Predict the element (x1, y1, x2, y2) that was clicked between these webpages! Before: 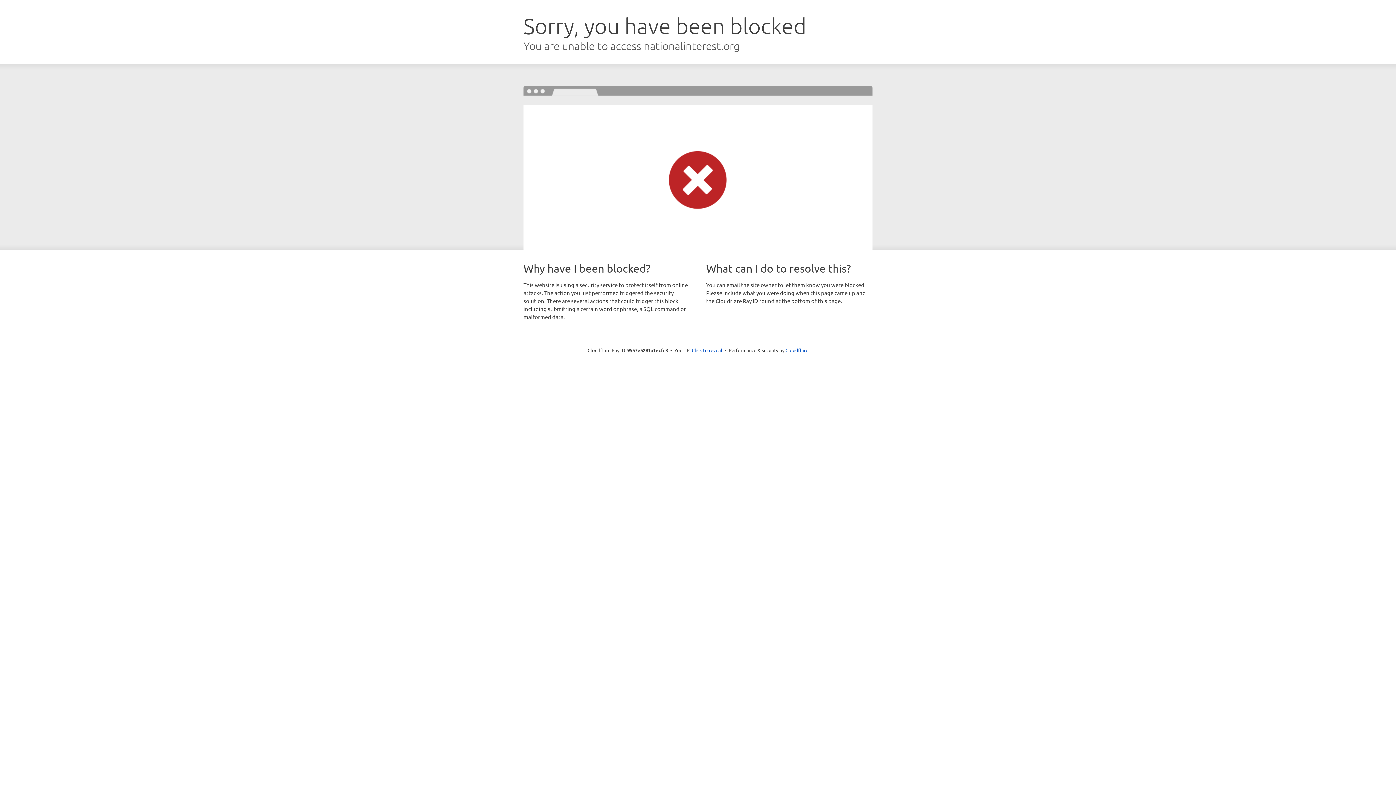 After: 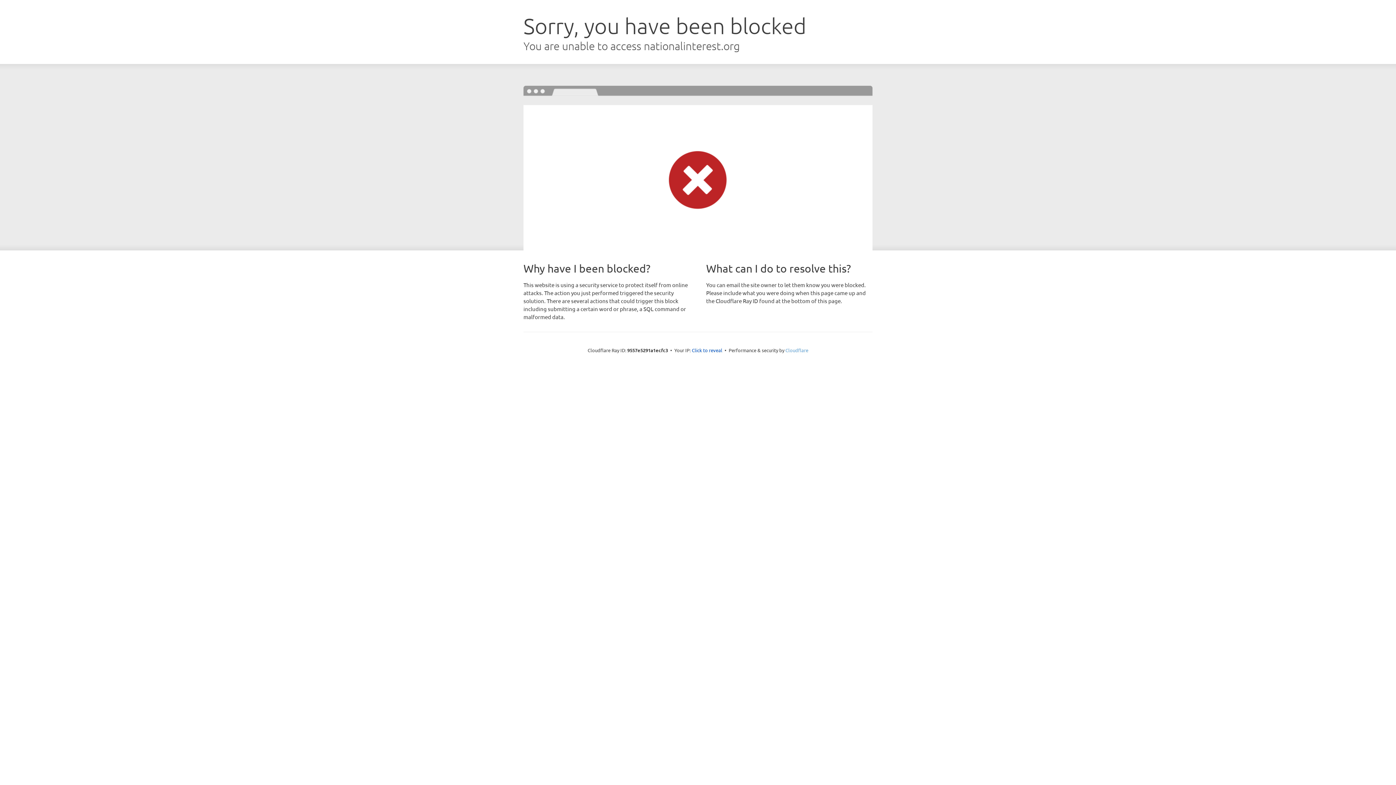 Action: label: Cloudflare bbox: (785, 347, 808, 353)